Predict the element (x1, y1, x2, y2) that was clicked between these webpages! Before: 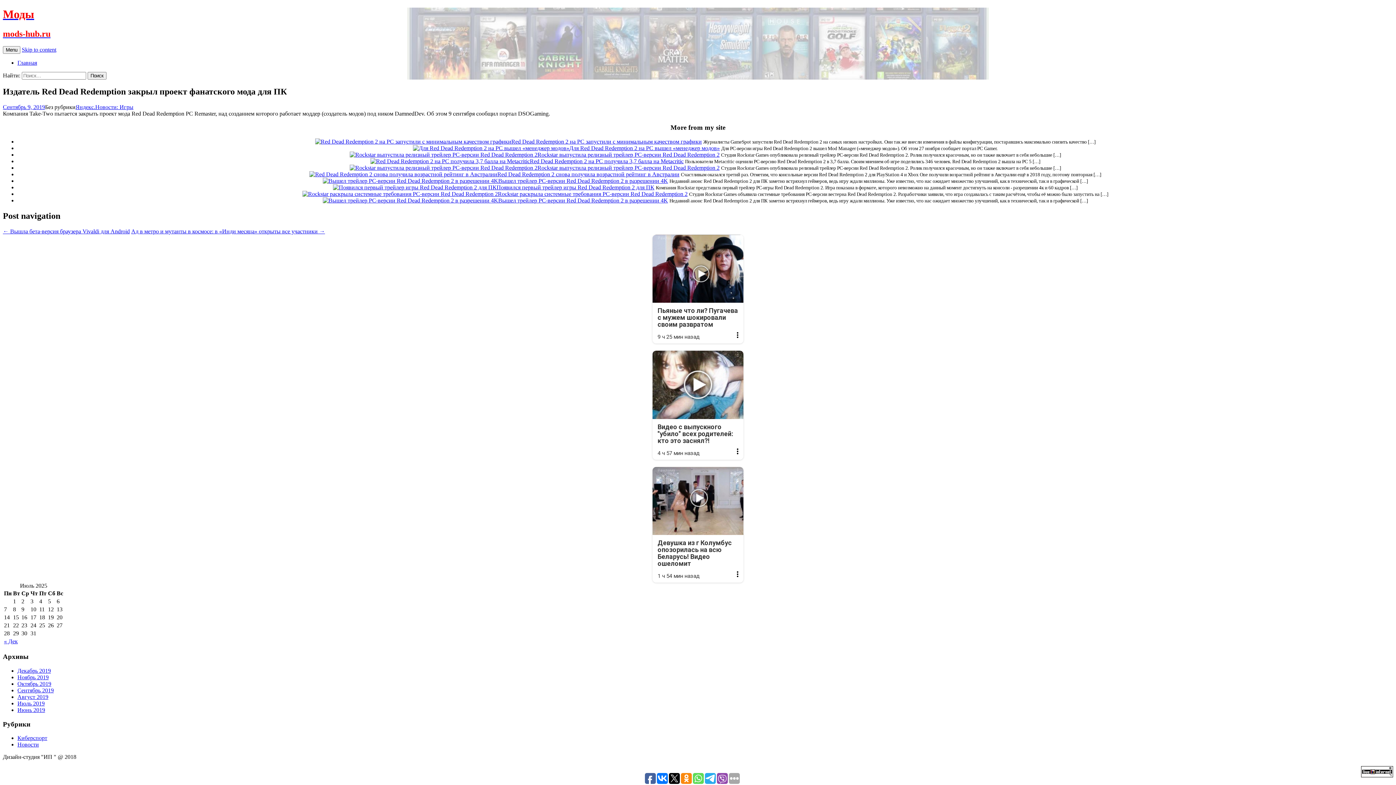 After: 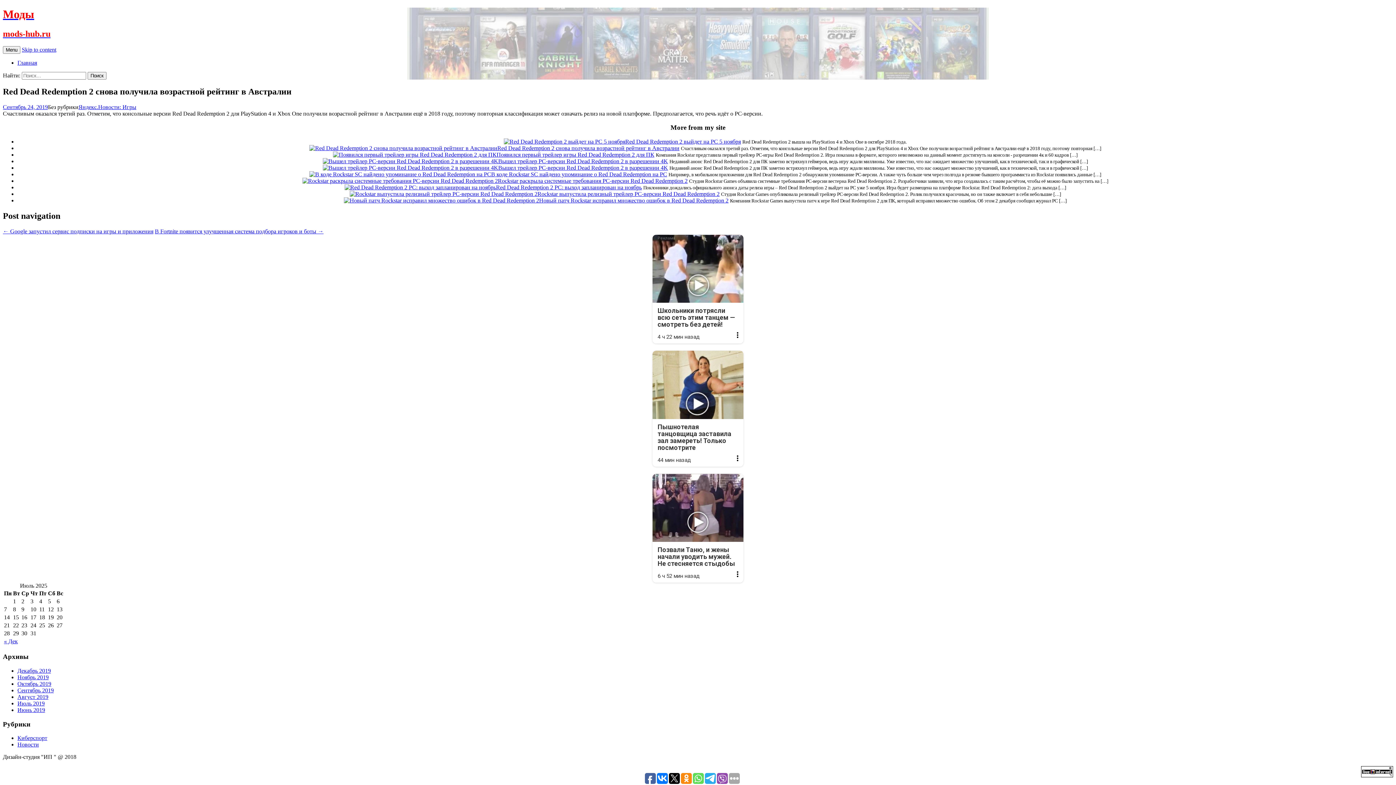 Action: label: Red Dead Redemption 2 снова получила возрастной рейтинг в Австралии bbox: (497, 171, 679, 177)